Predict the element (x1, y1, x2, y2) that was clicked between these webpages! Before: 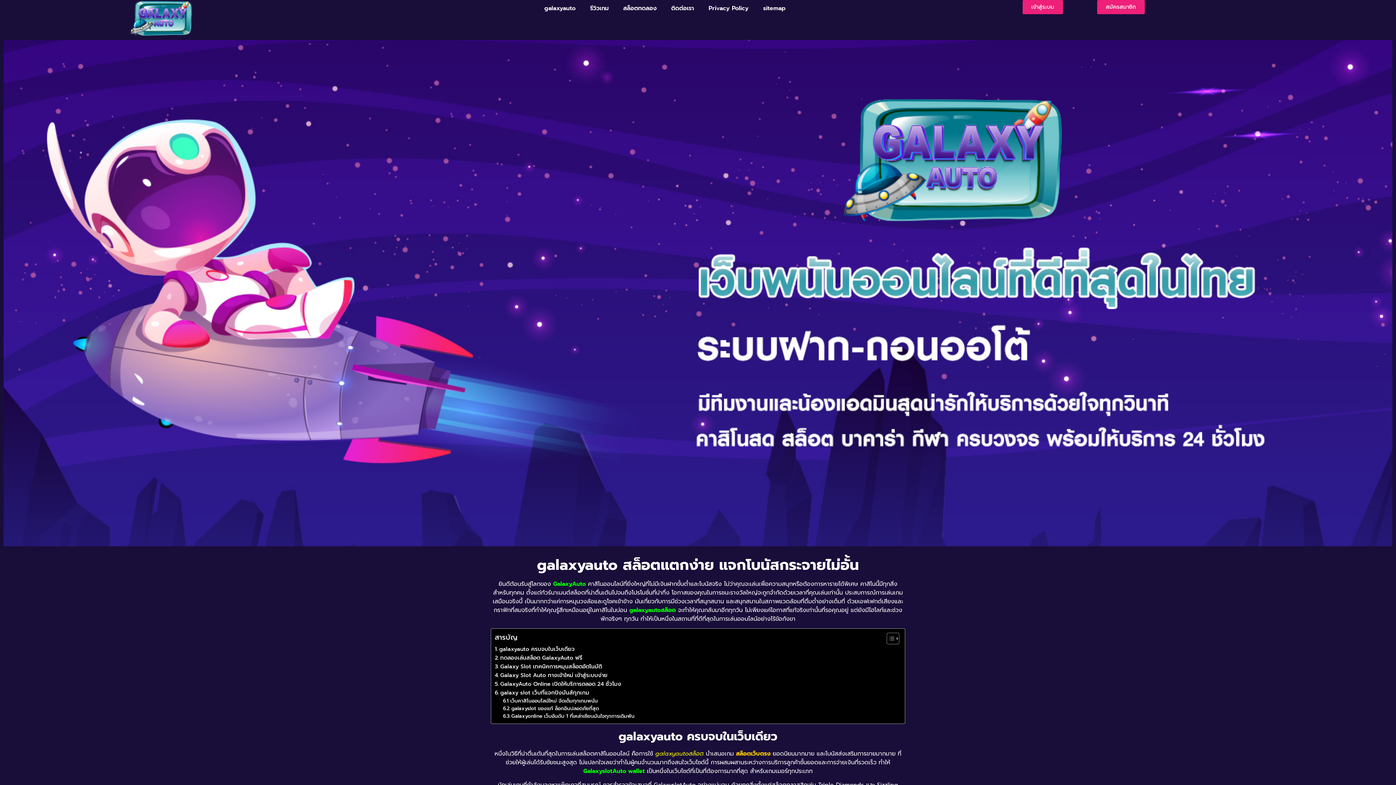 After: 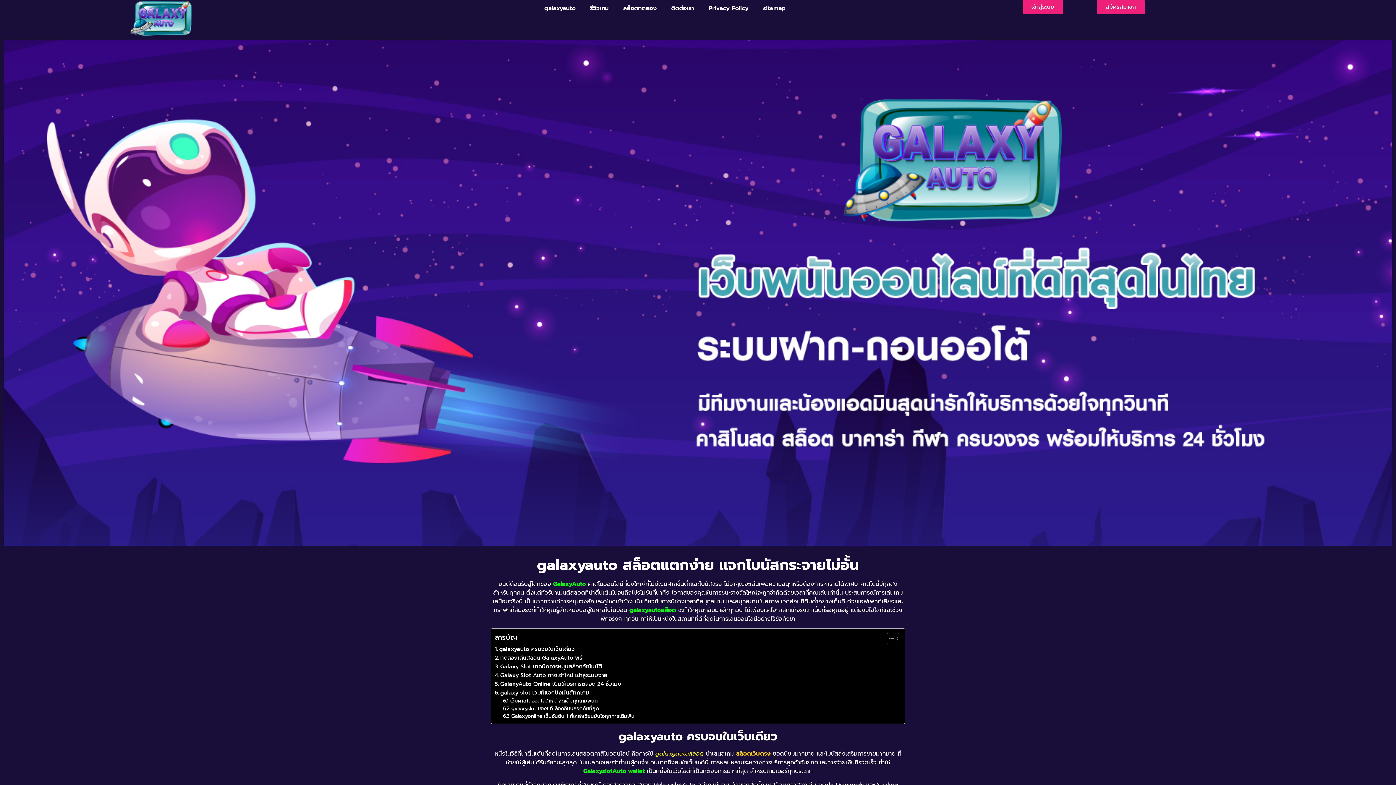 Action: label: Toggle Table of Content bbox: (881, 632, 897, 645)